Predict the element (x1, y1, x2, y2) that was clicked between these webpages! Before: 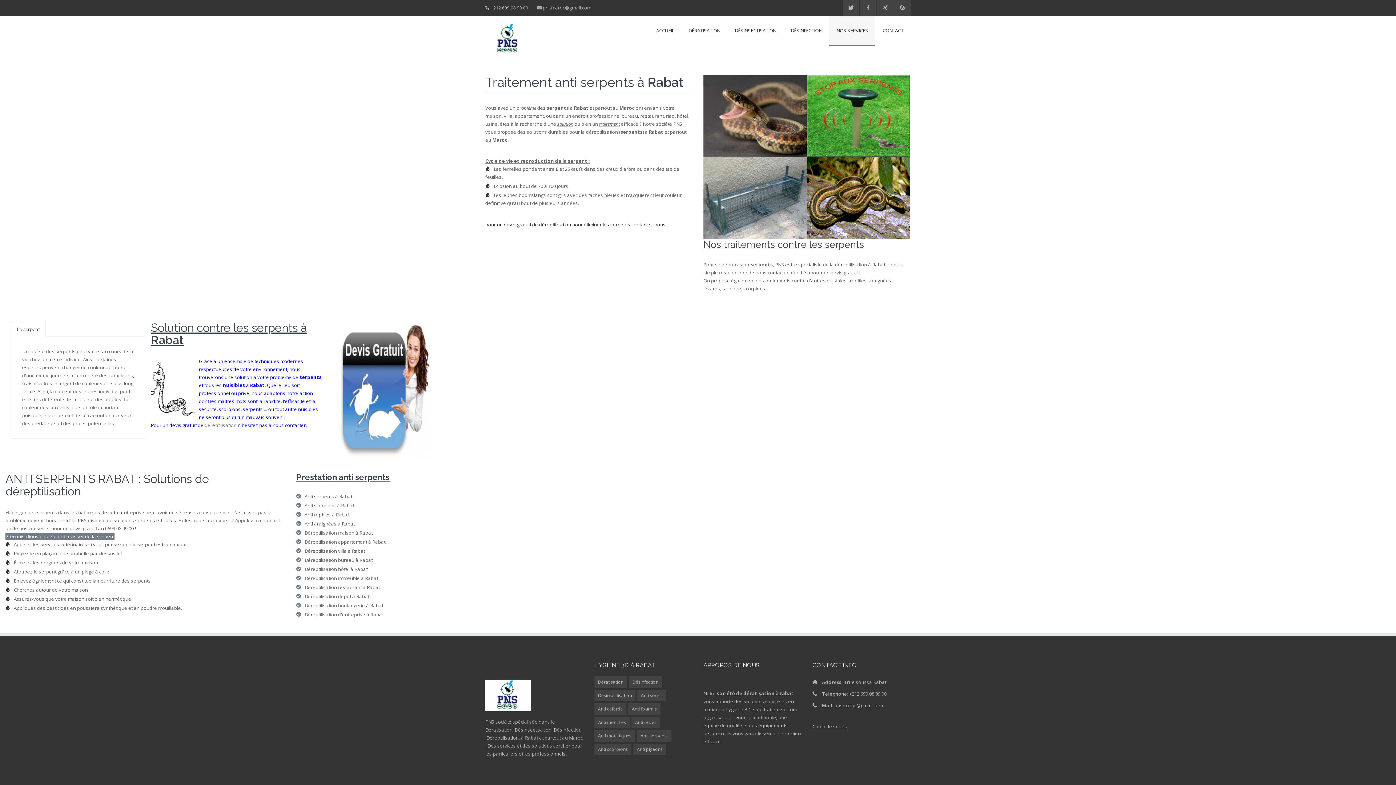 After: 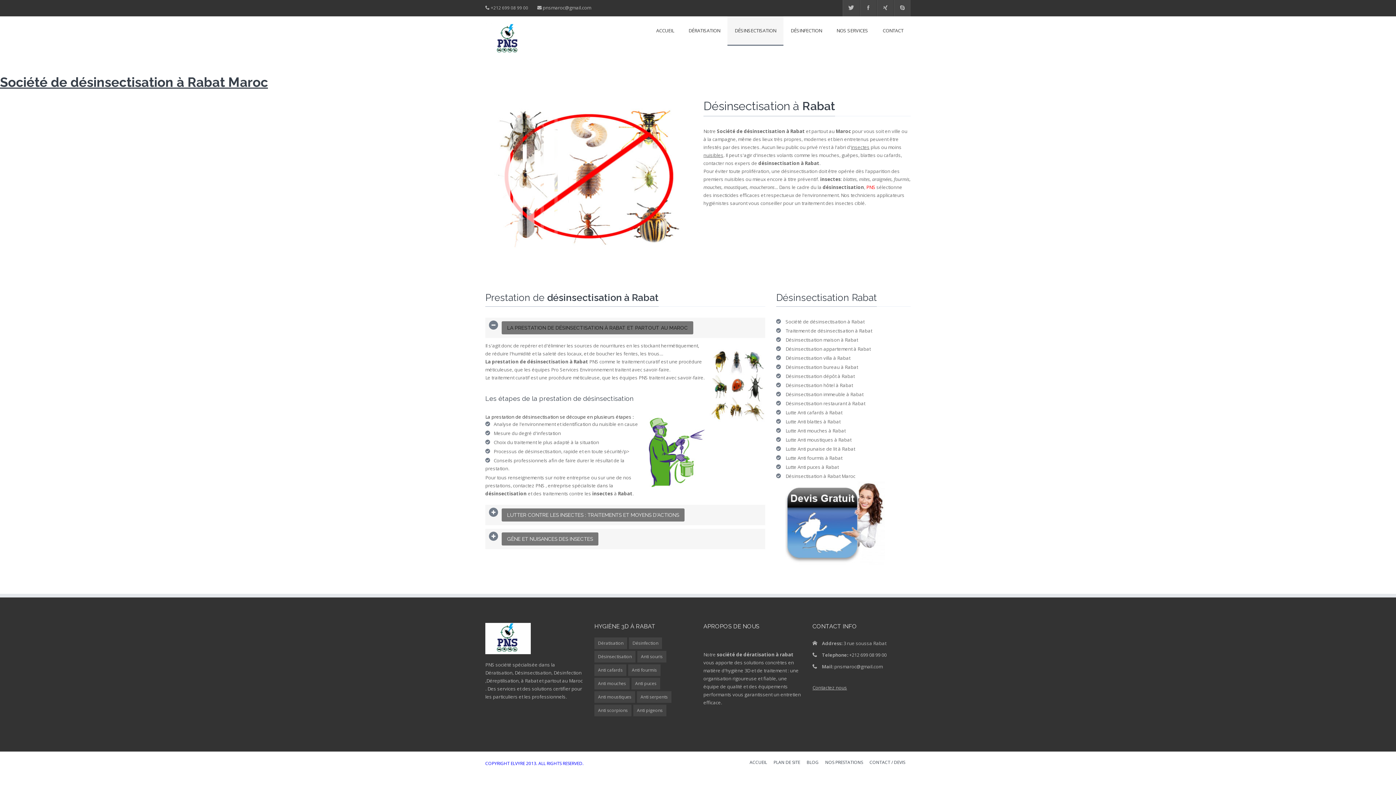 Action: label: DÉSINSECTISATION bbox: (727, 16, 783, 44)